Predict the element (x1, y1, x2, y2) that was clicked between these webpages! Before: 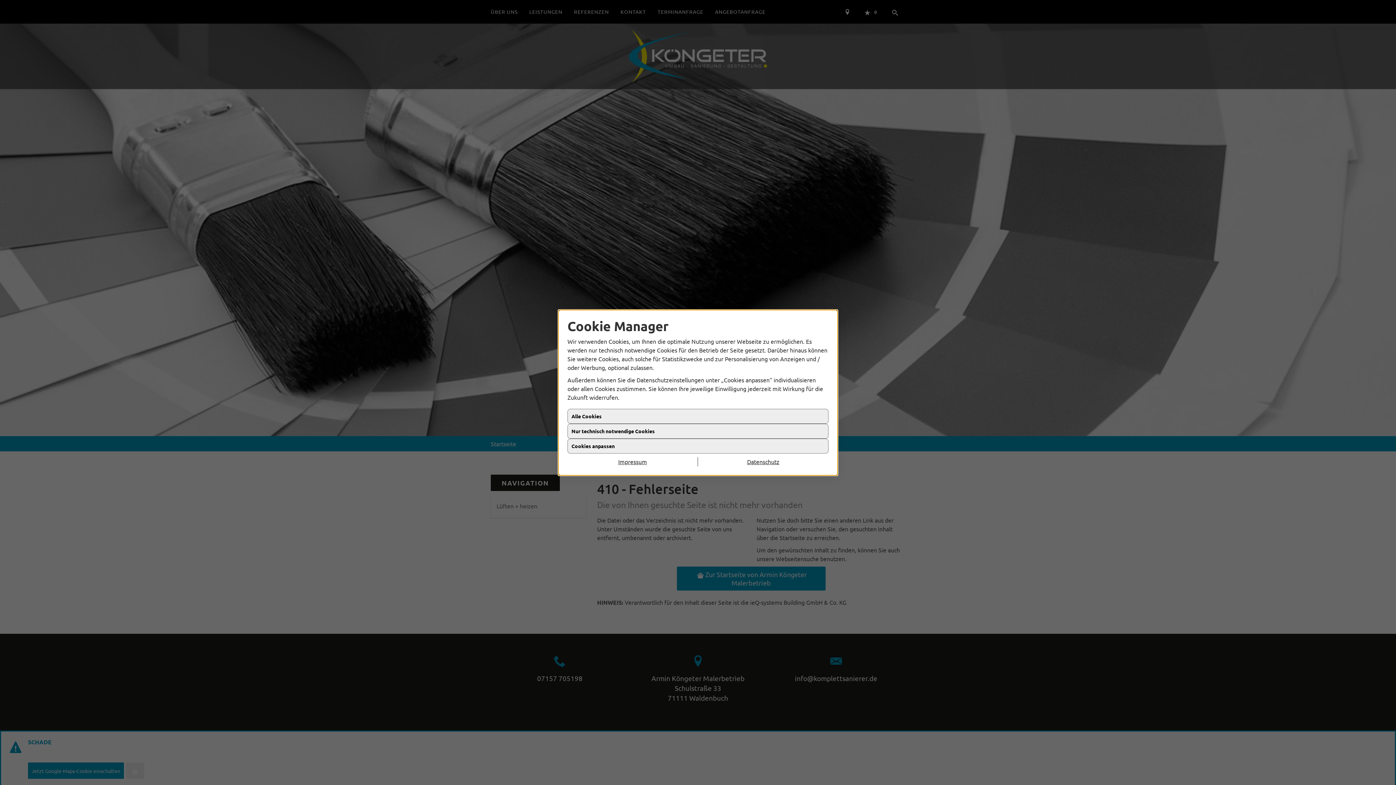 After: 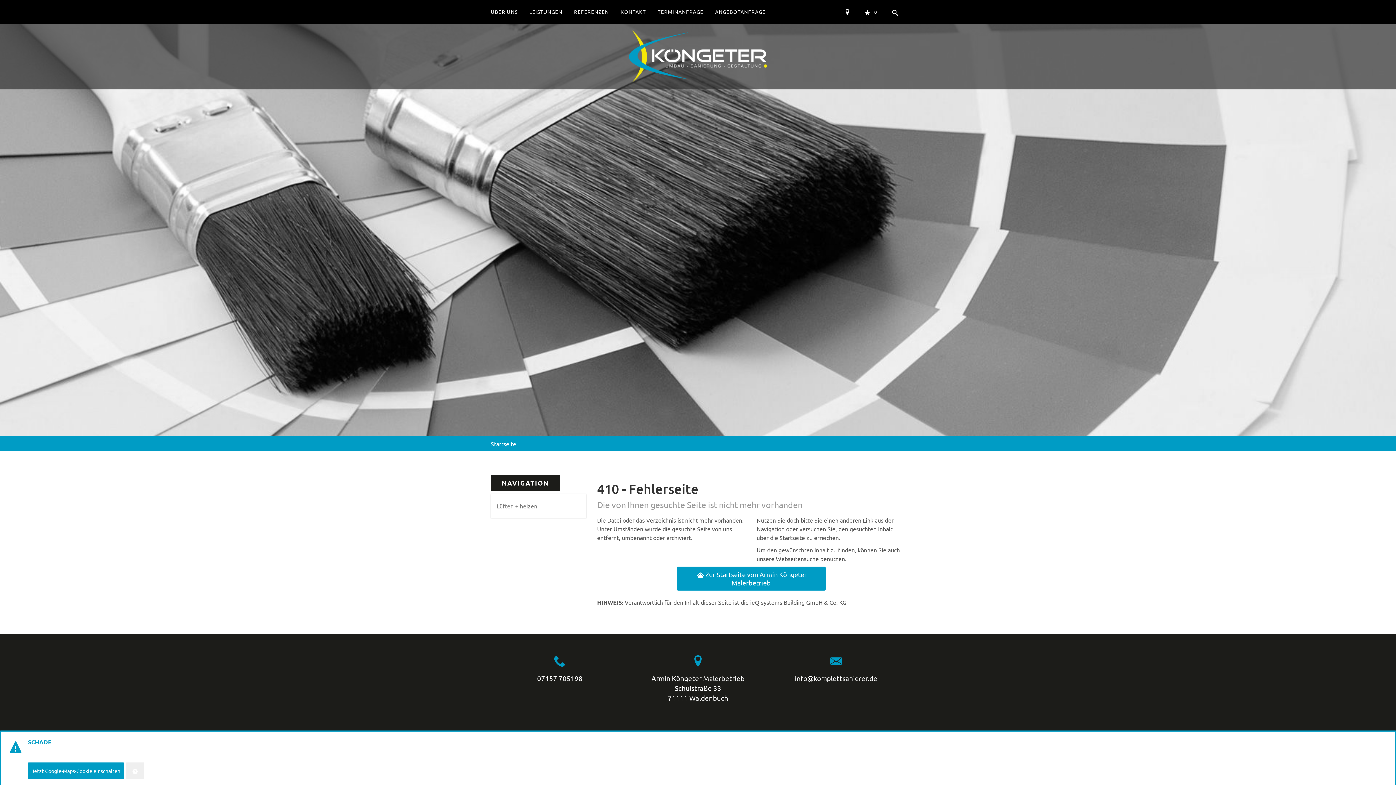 Action: label: Nur technisch notwendige Cookies bbox: (567, 430, 828, 445)